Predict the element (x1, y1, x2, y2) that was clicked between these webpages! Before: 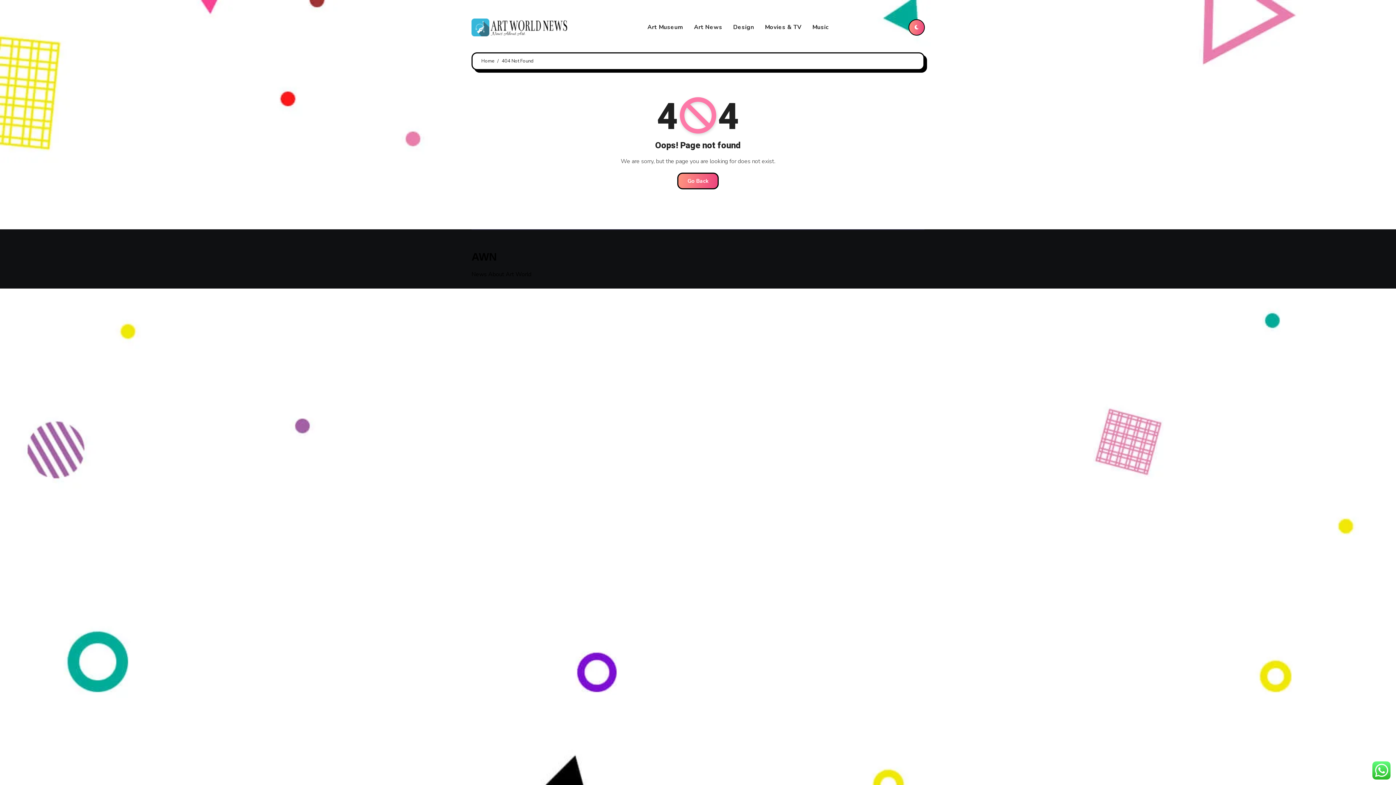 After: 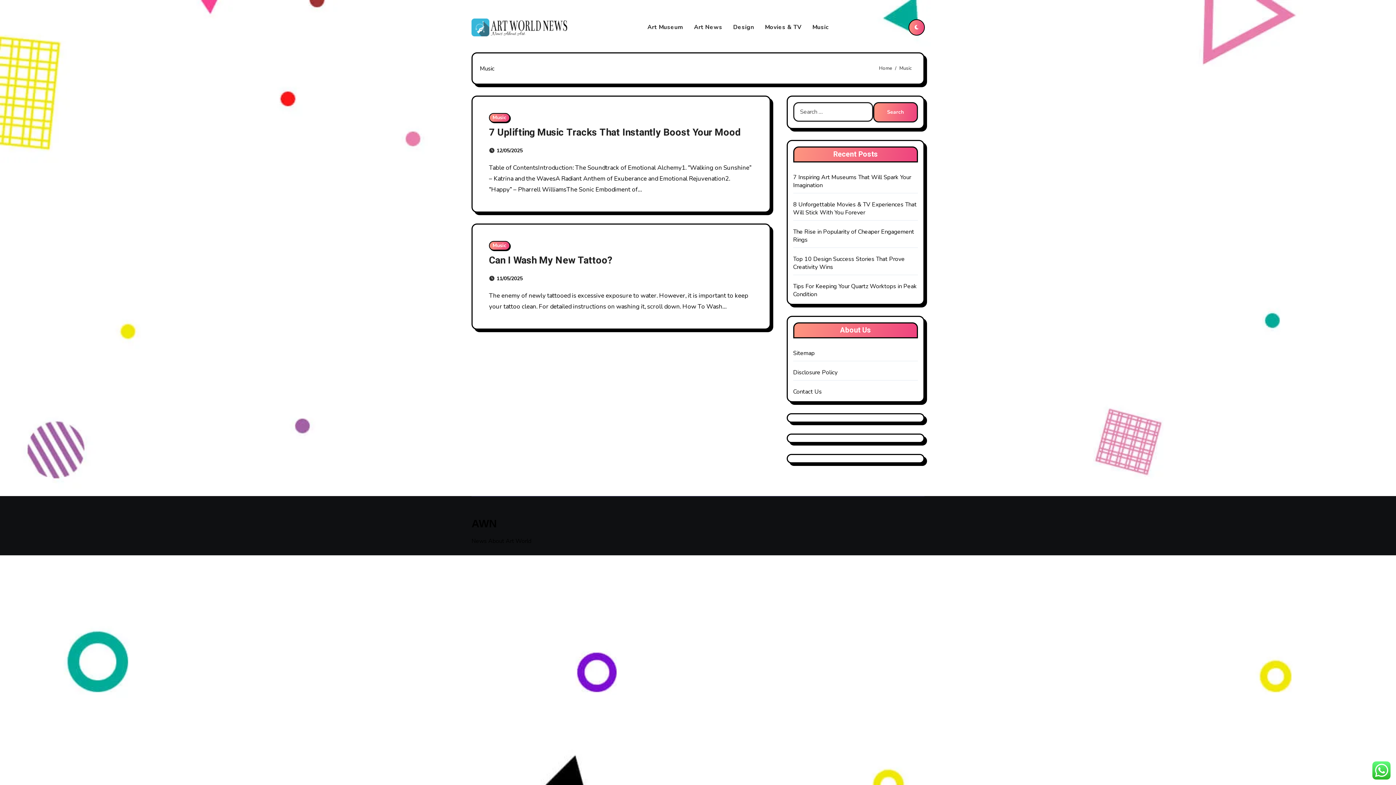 Action: label: Music bbox: (807, 18, 834, 36)